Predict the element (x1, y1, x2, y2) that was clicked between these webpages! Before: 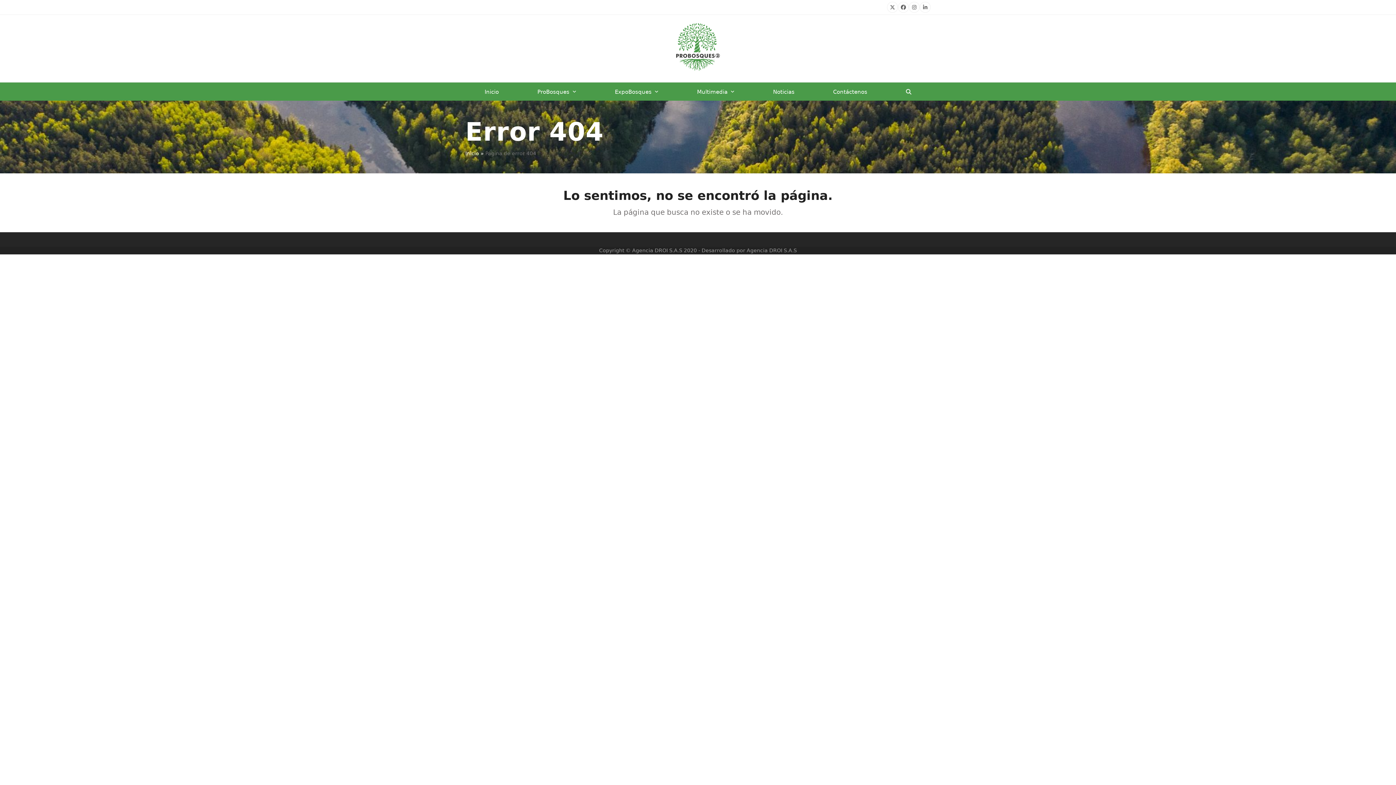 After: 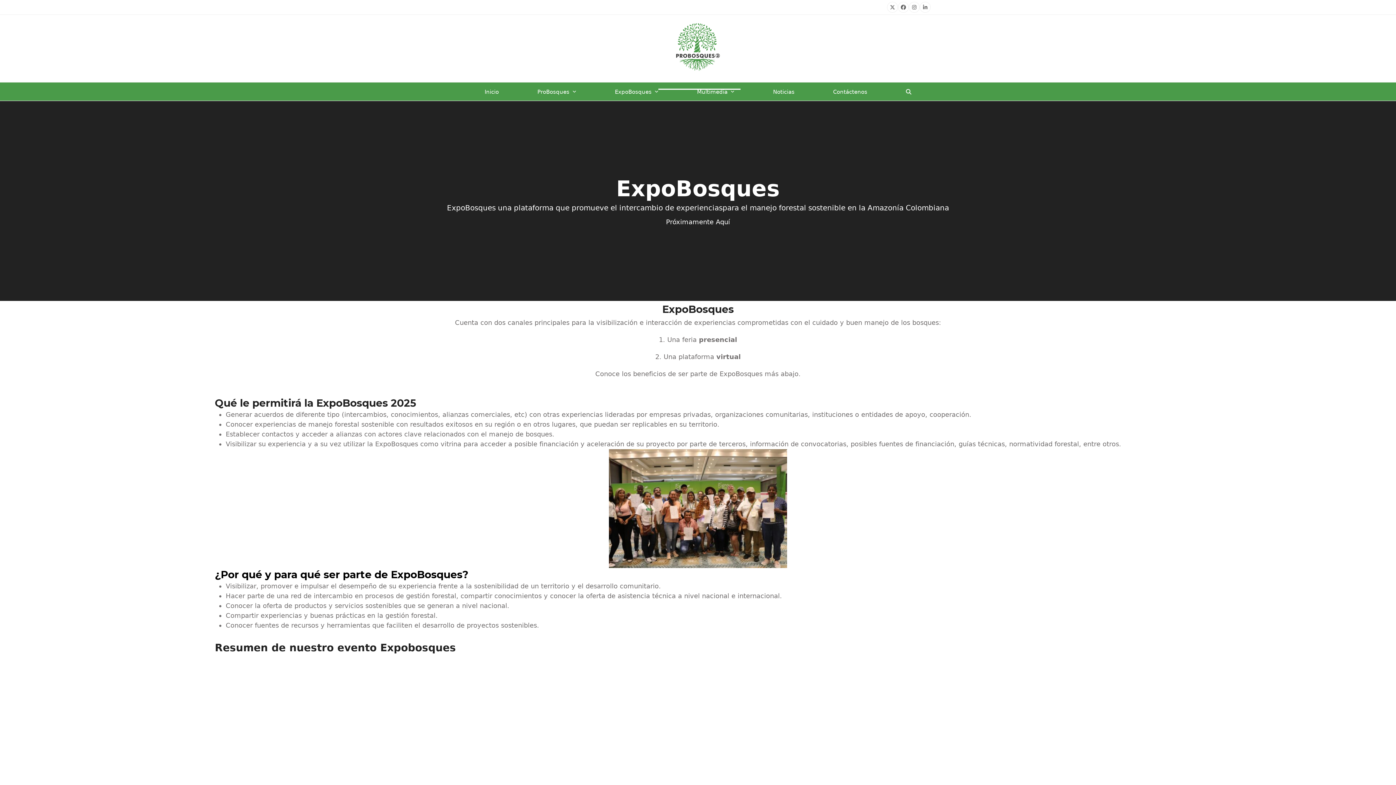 Action: bbox: (595, 82, 677, 100) label: ExpoBosques 